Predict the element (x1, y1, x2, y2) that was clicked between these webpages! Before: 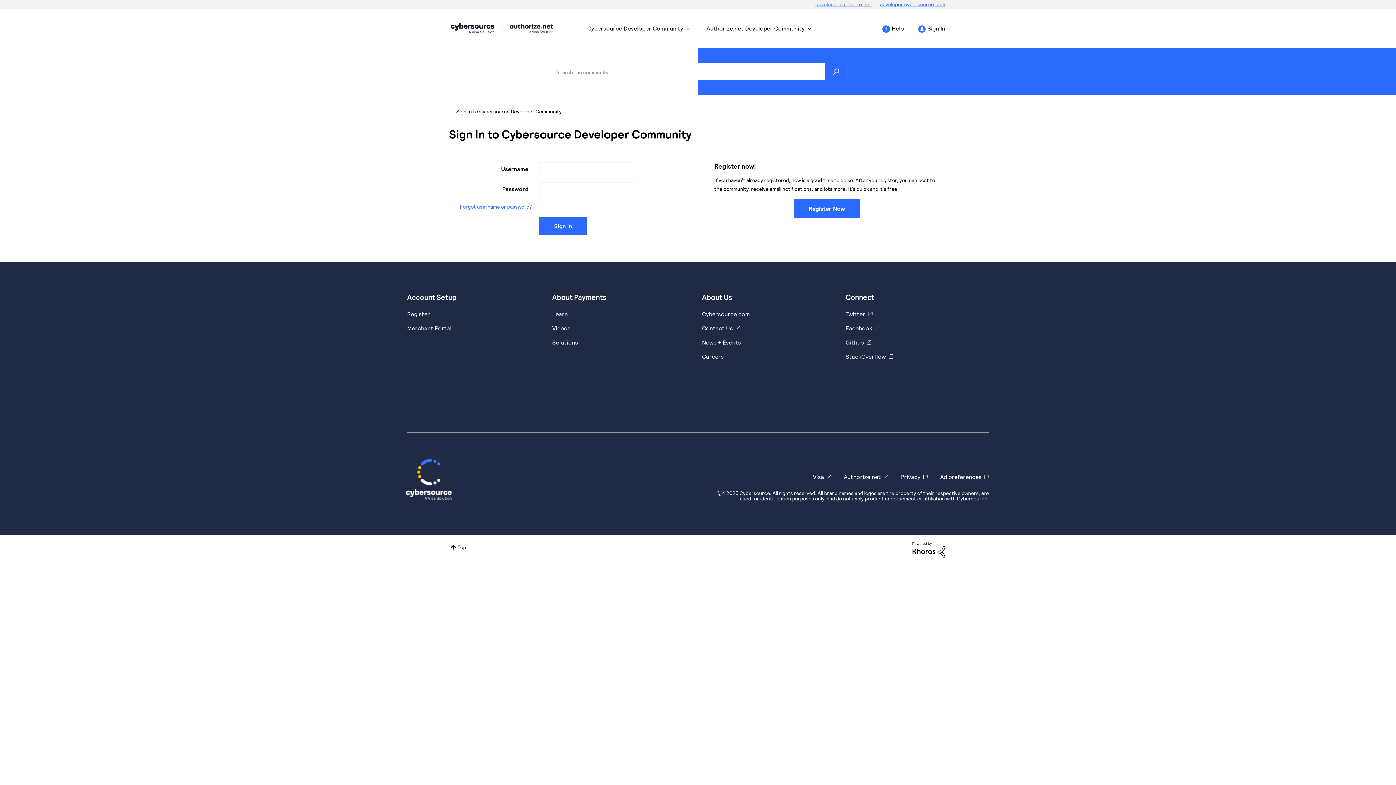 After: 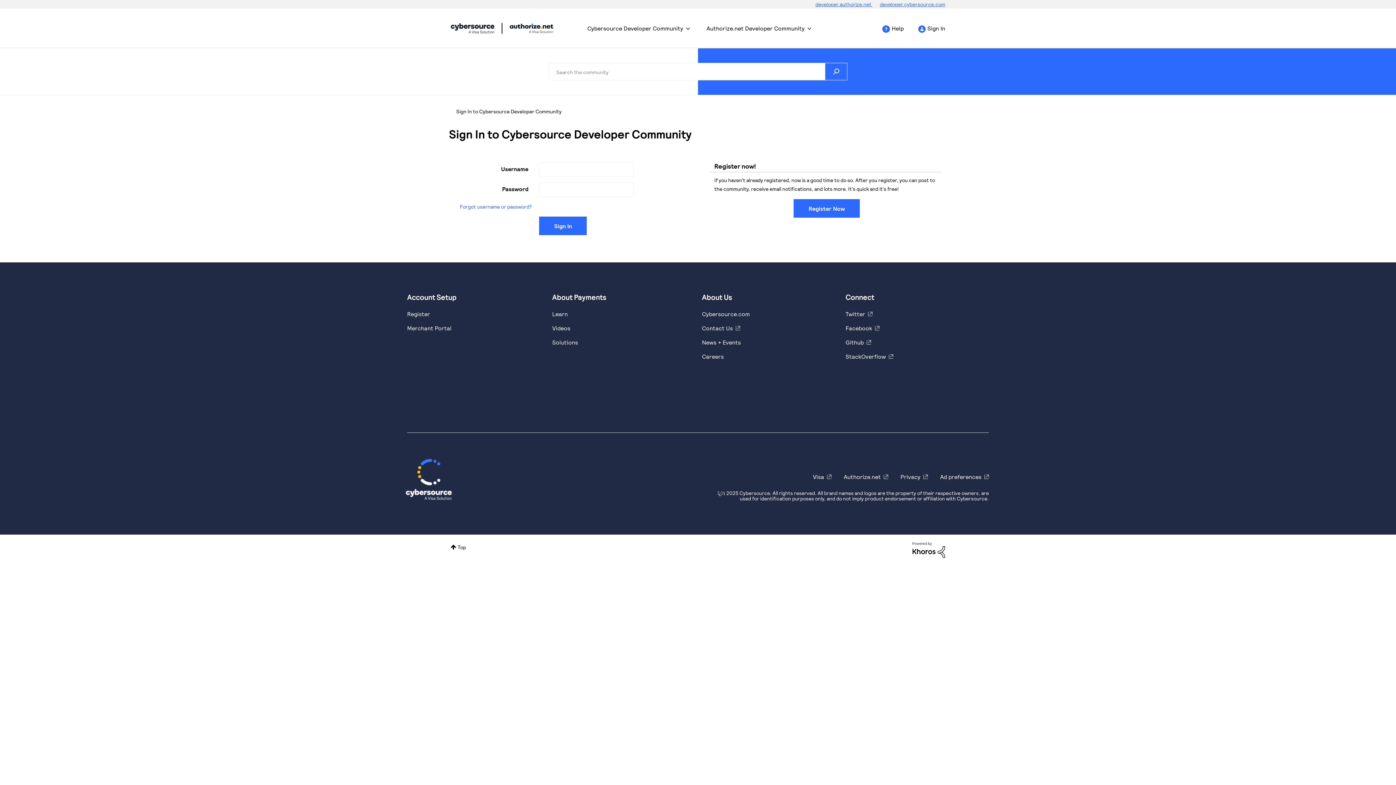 Action: bbox: (912, 546, 945, 552)